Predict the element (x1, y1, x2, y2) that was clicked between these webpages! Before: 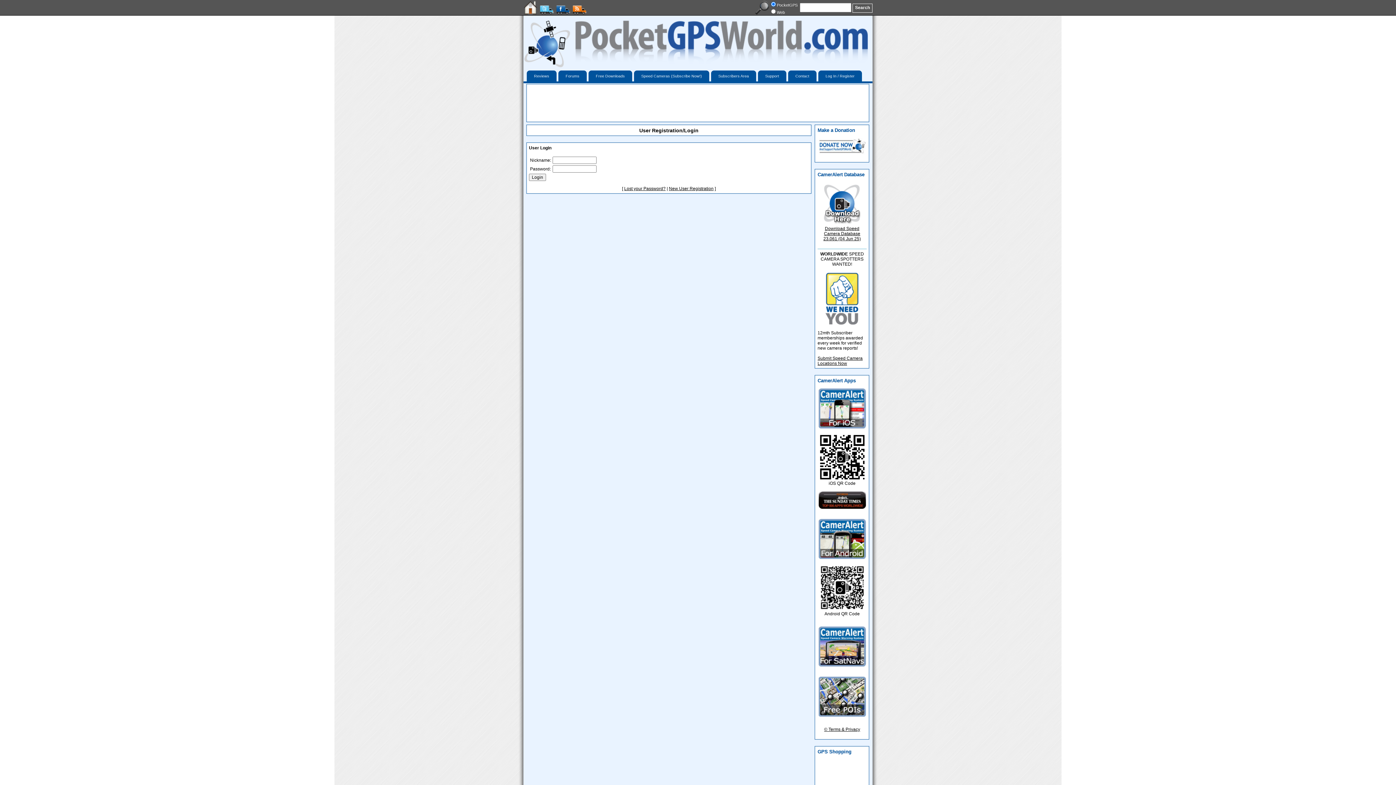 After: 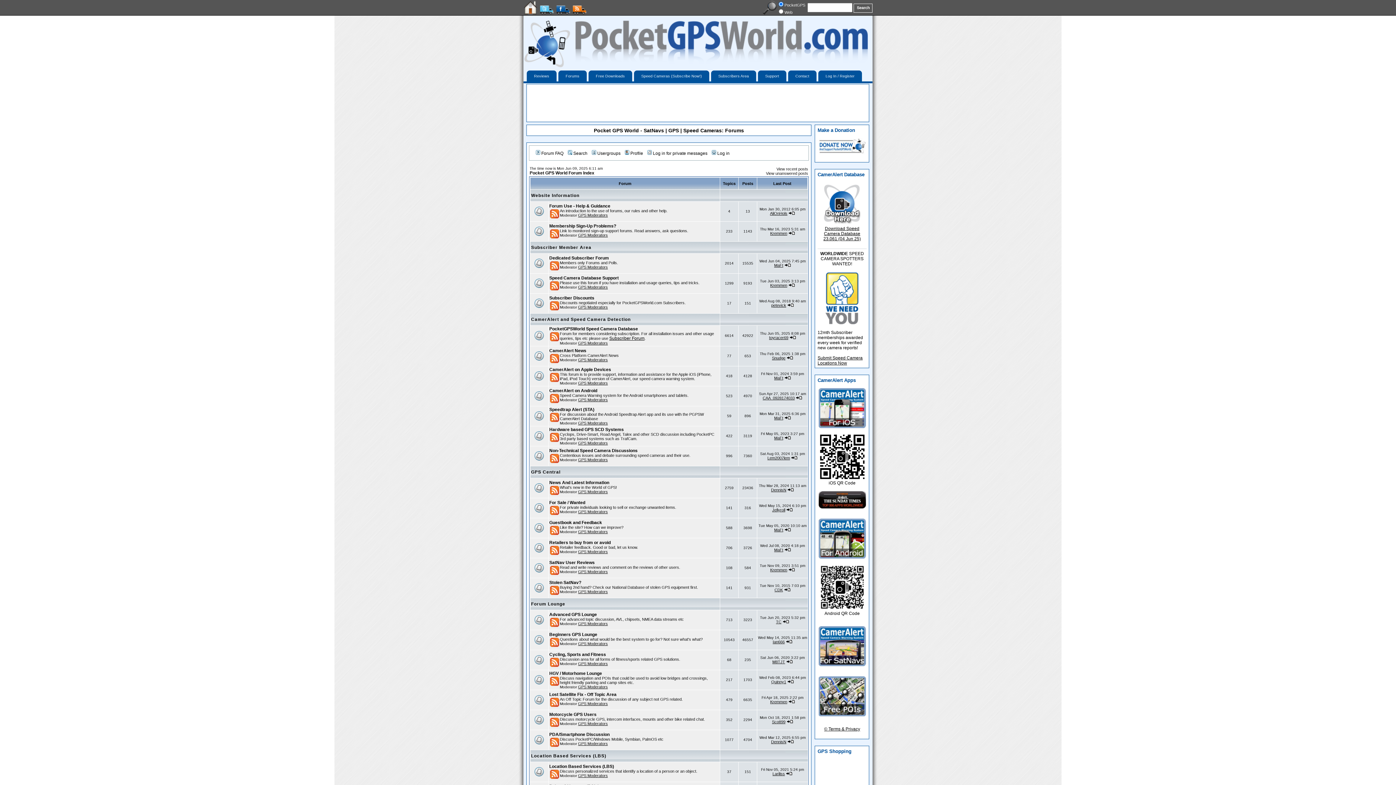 Action: label: Forums bbox: (558, 70, 586, 81)